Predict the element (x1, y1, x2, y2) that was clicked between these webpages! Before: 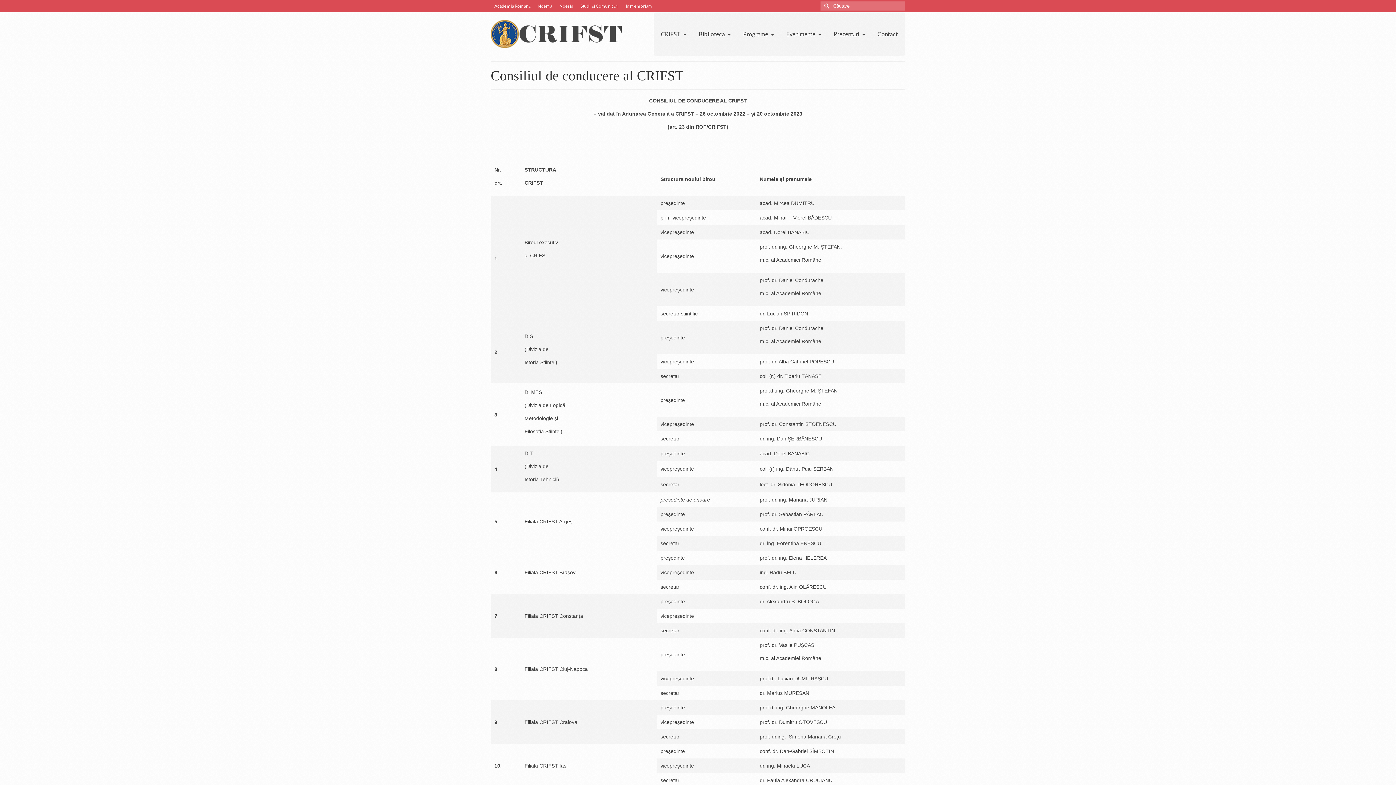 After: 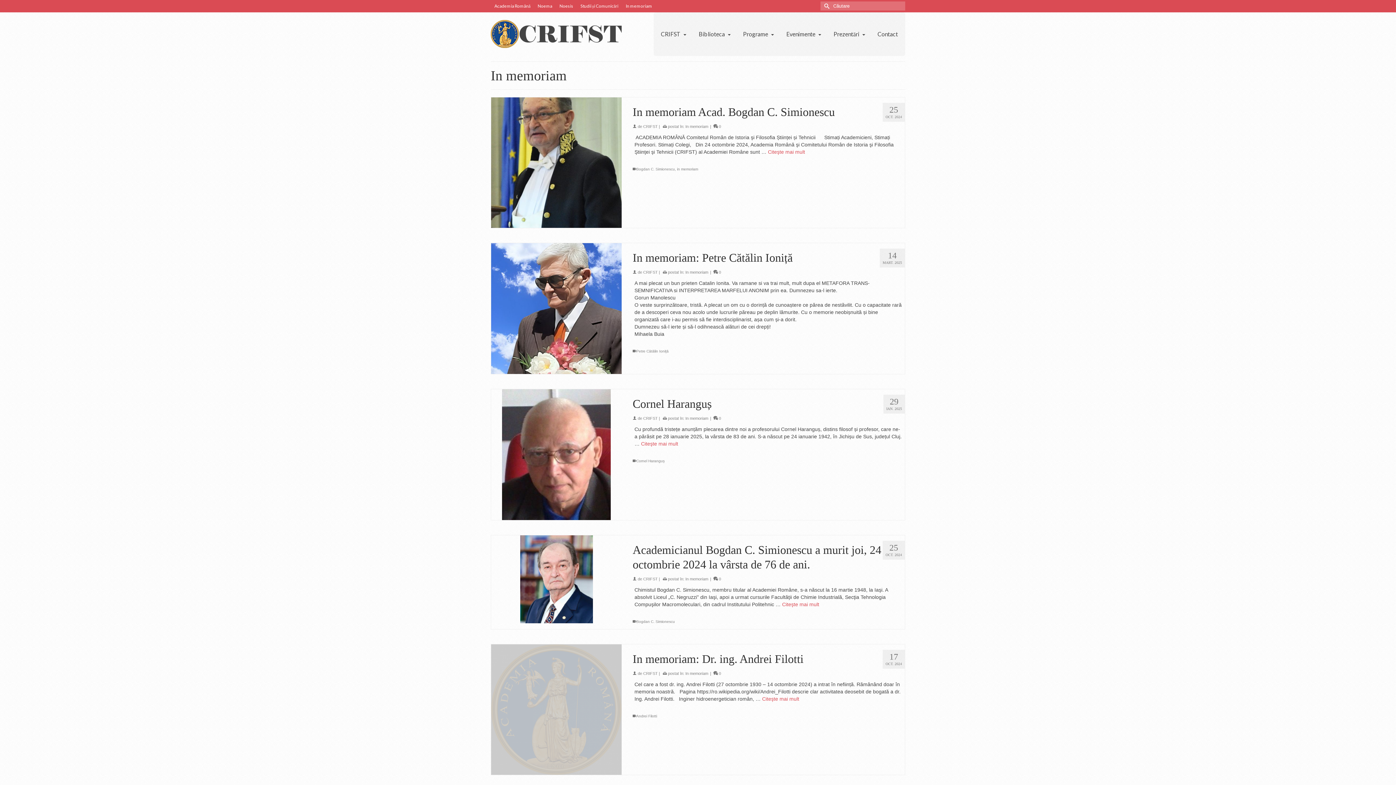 Action: label: In memoriam bbox: (622, 0, 656, 12)